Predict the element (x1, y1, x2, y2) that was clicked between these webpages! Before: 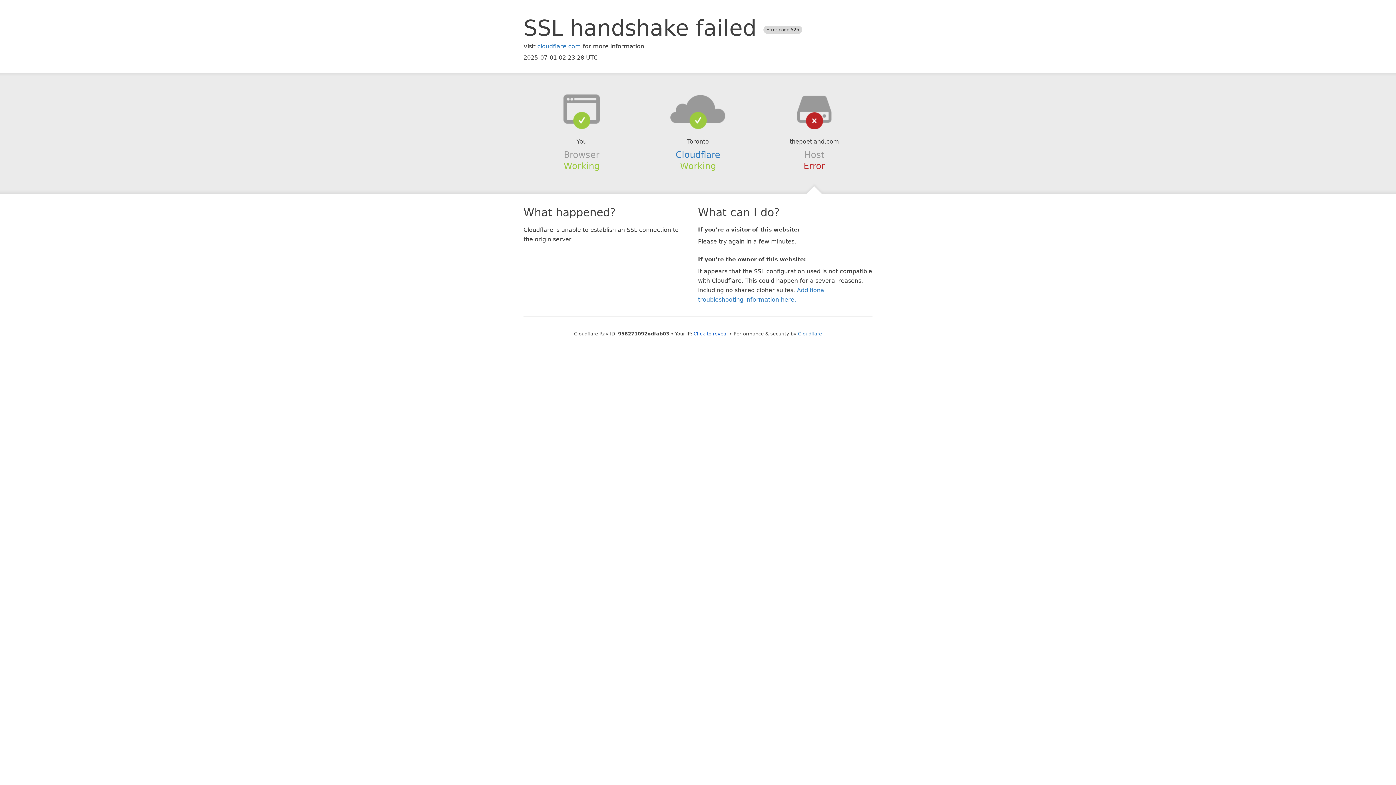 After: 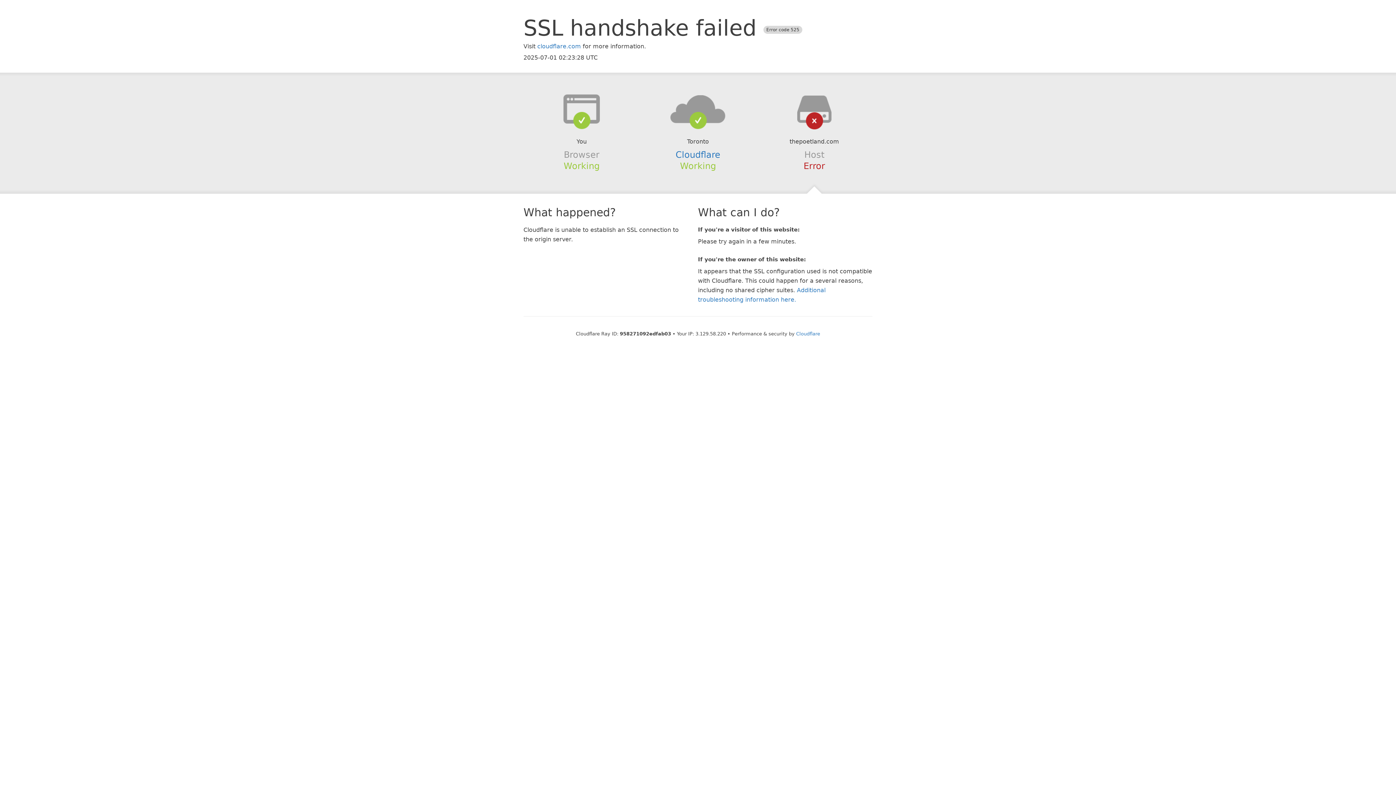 Action: label: Click to reveal bbox: (693, 331, 728, 336)